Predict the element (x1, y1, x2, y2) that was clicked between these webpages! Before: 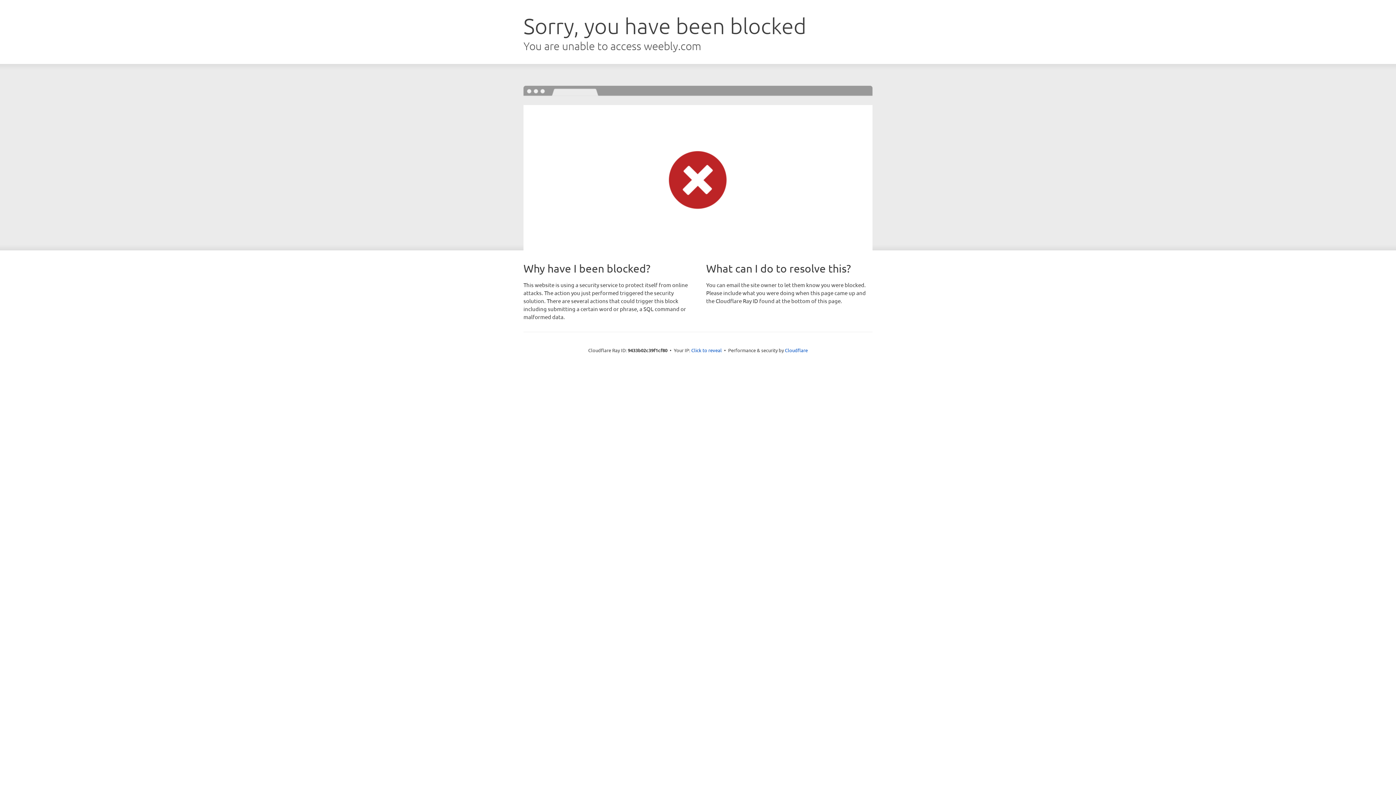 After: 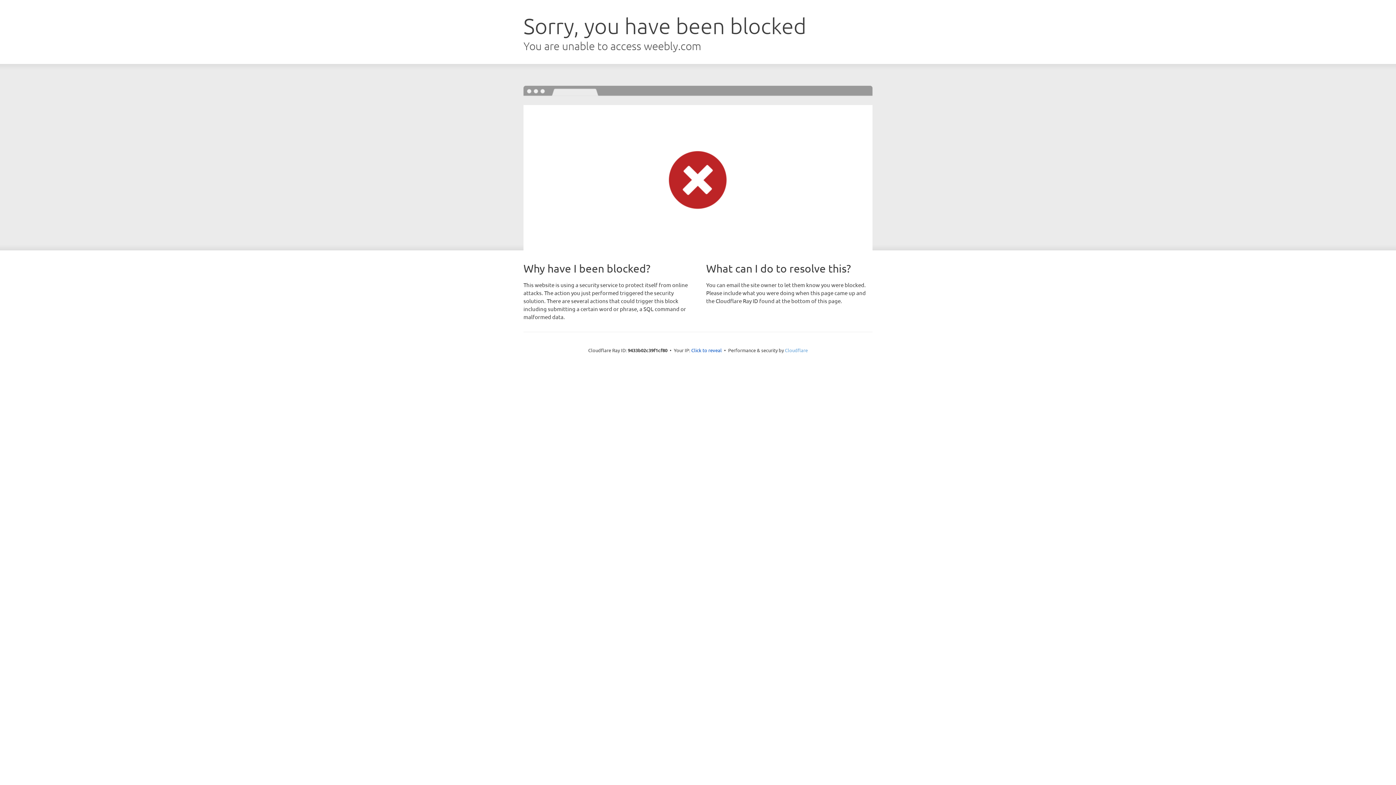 Action: label: Cloudflare bbox: (785, 347, 808, 353)